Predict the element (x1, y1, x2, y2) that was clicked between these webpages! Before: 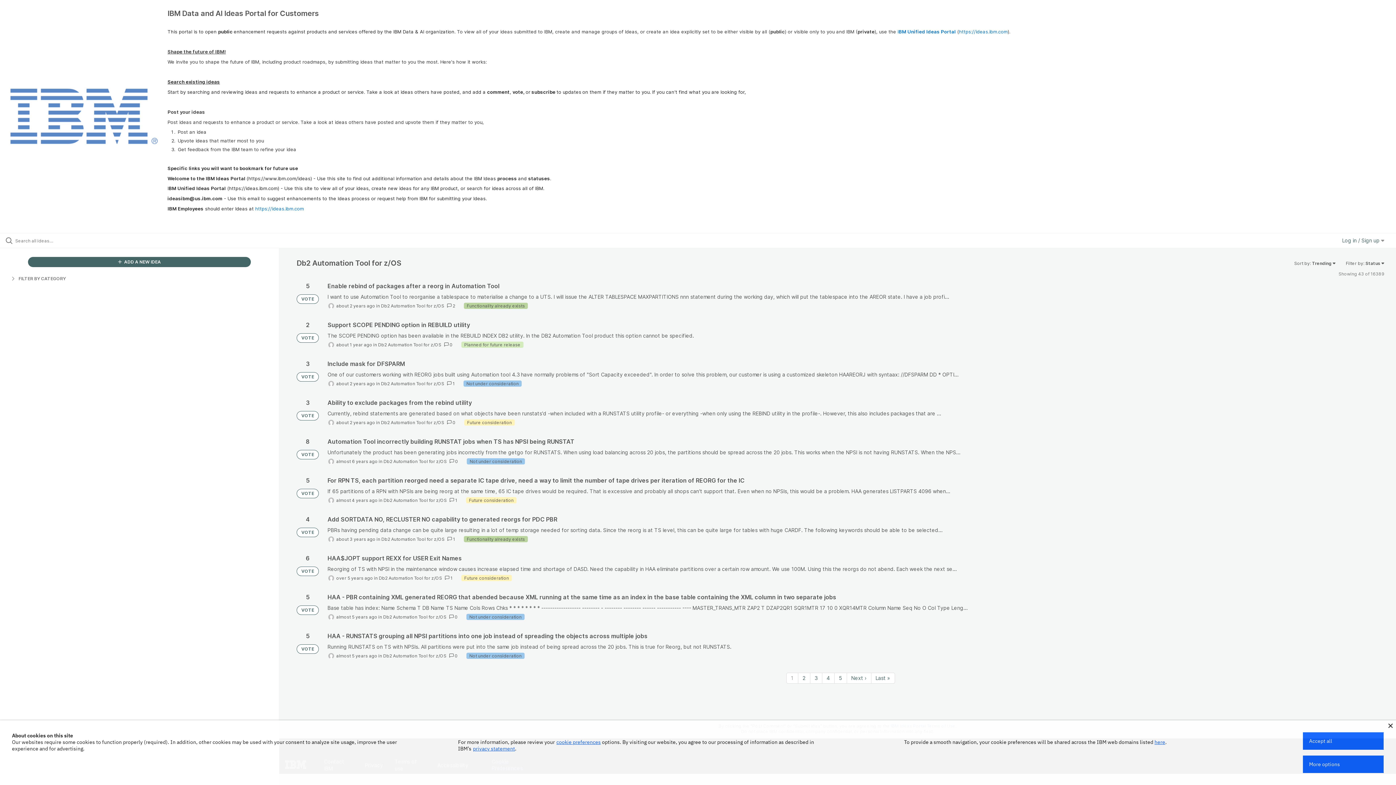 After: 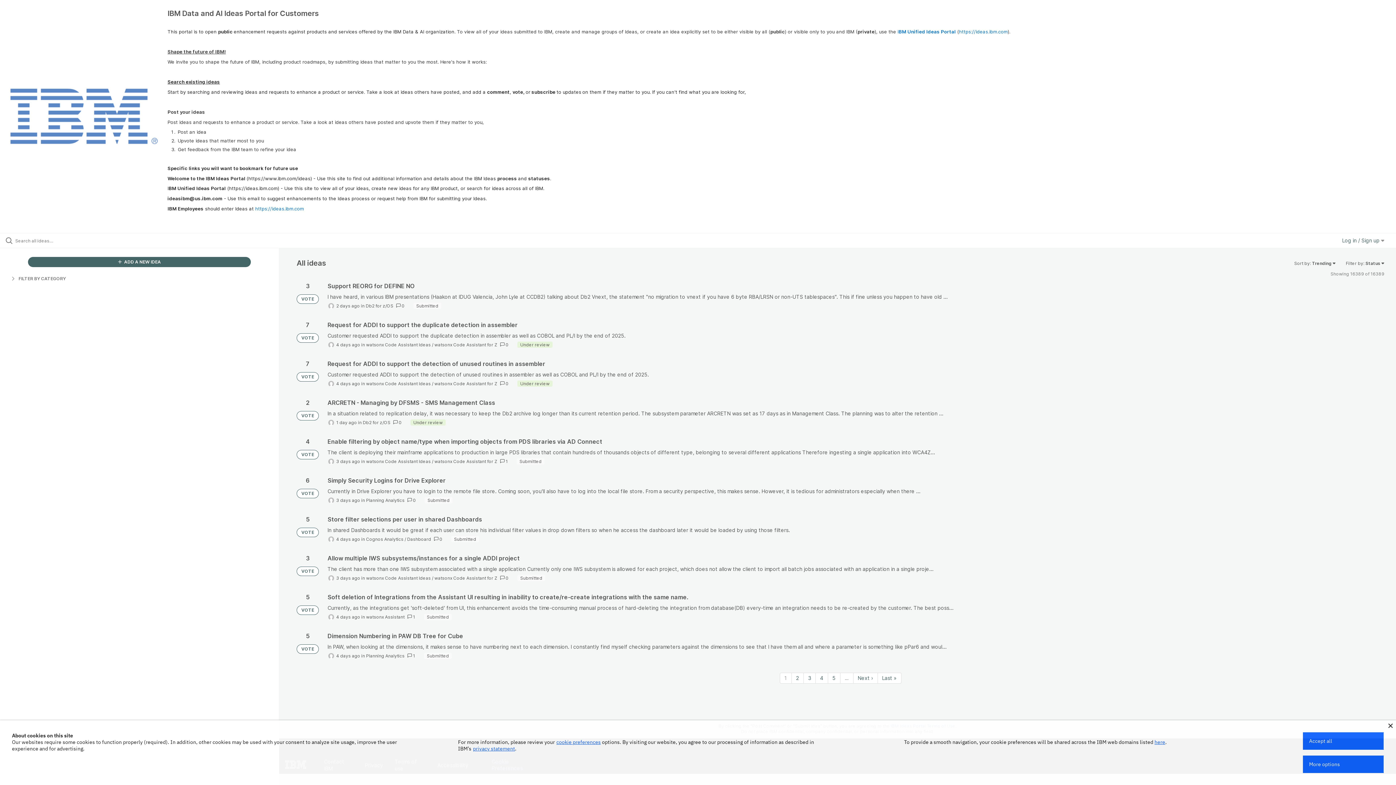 Action: bbox: (0, 87, 167, 145)